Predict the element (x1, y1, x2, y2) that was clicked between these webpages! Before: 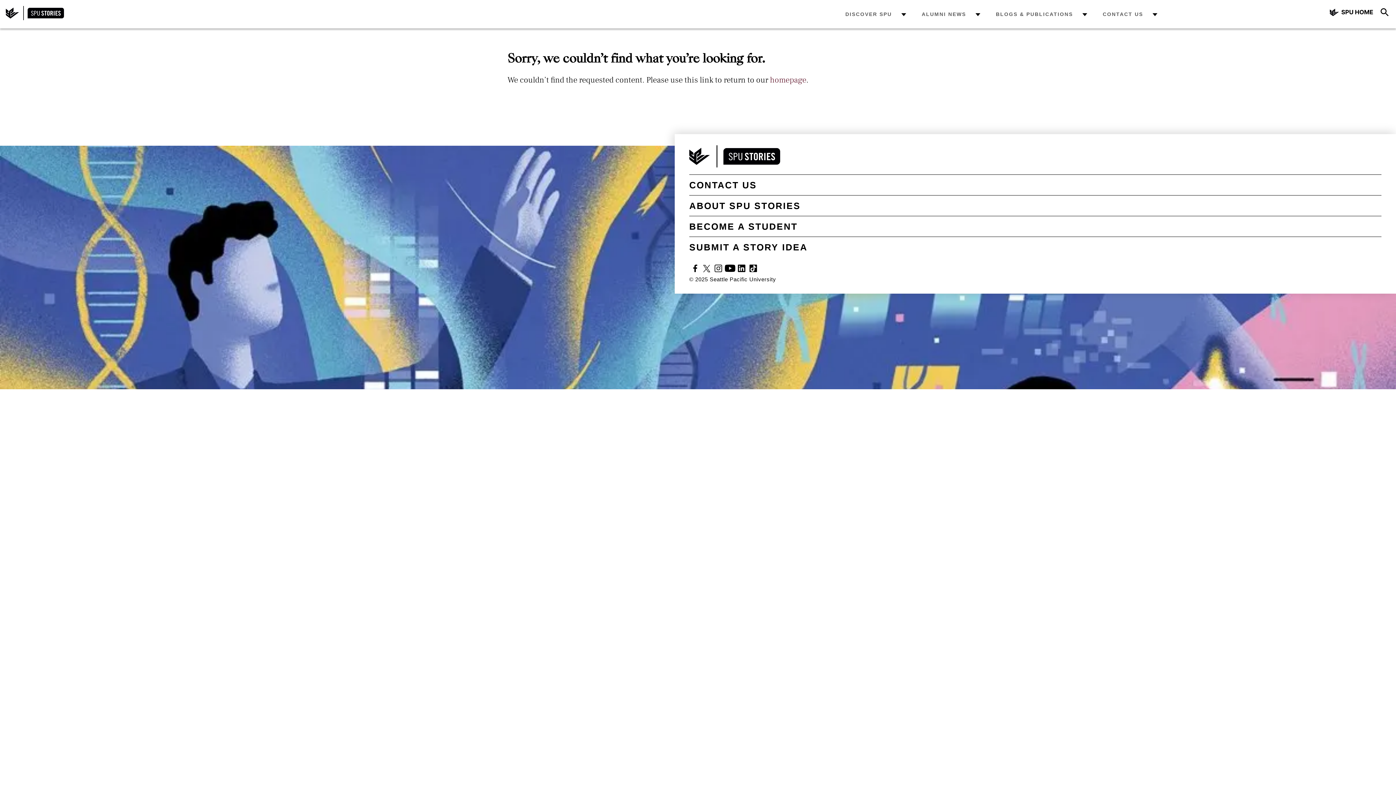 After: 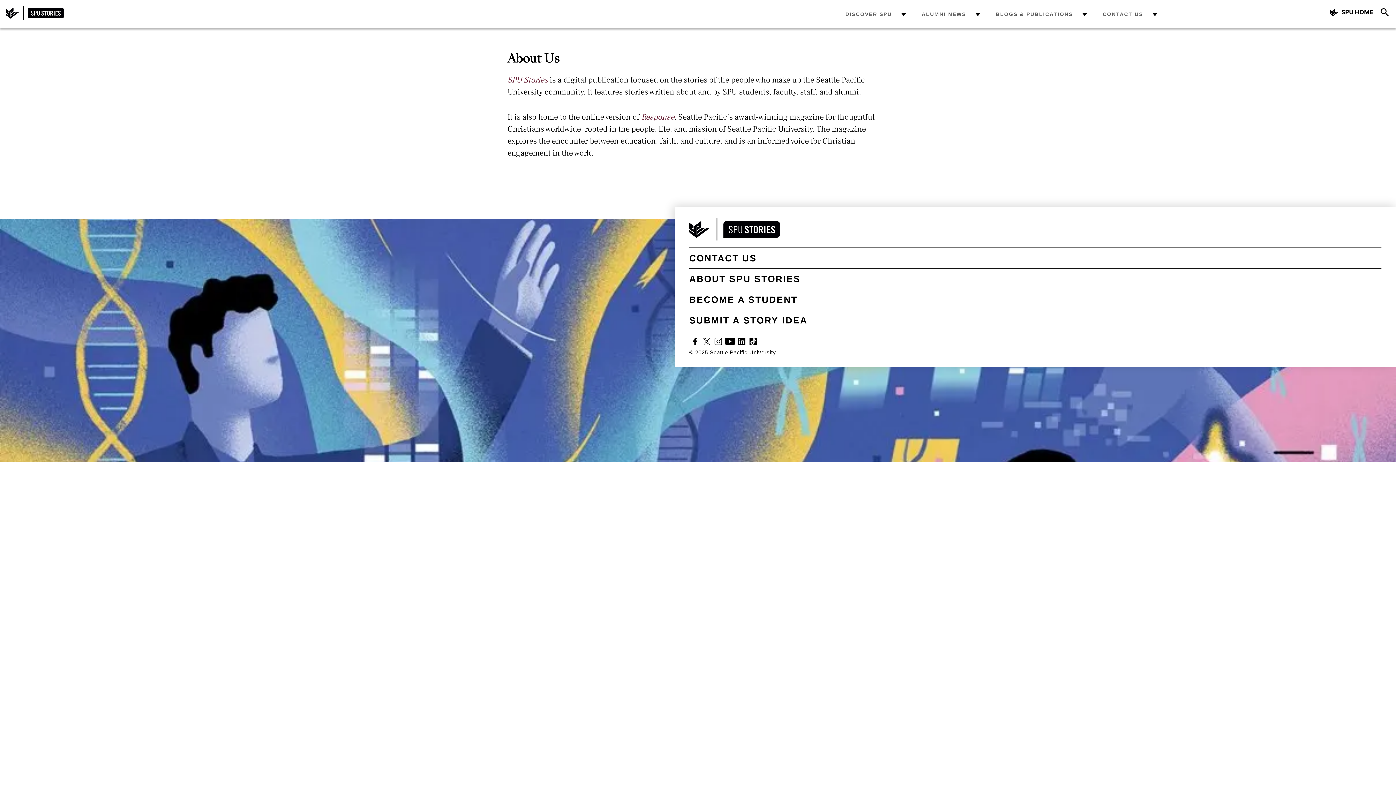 Action: label: ABOUT SPU STORIES bbox: (689, 195, 1381, 216)